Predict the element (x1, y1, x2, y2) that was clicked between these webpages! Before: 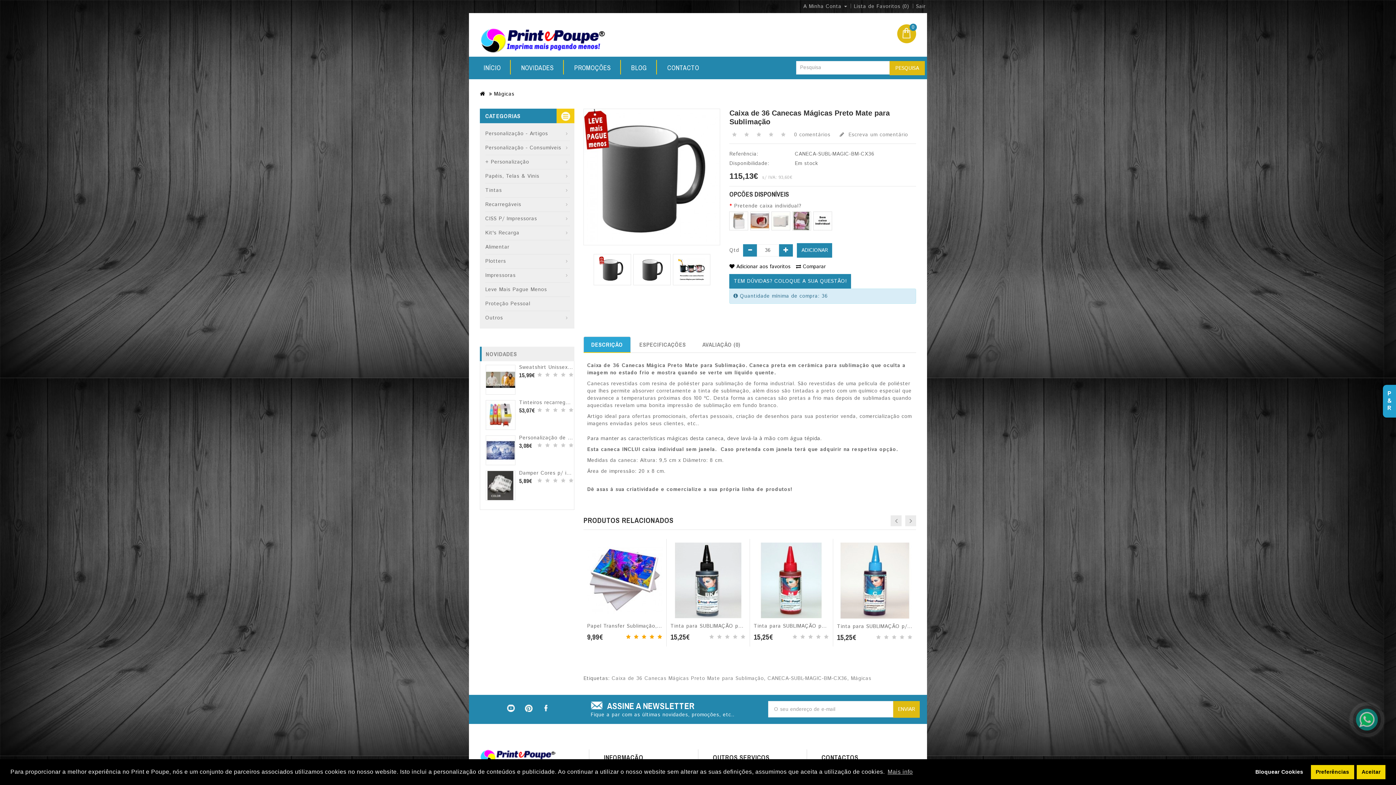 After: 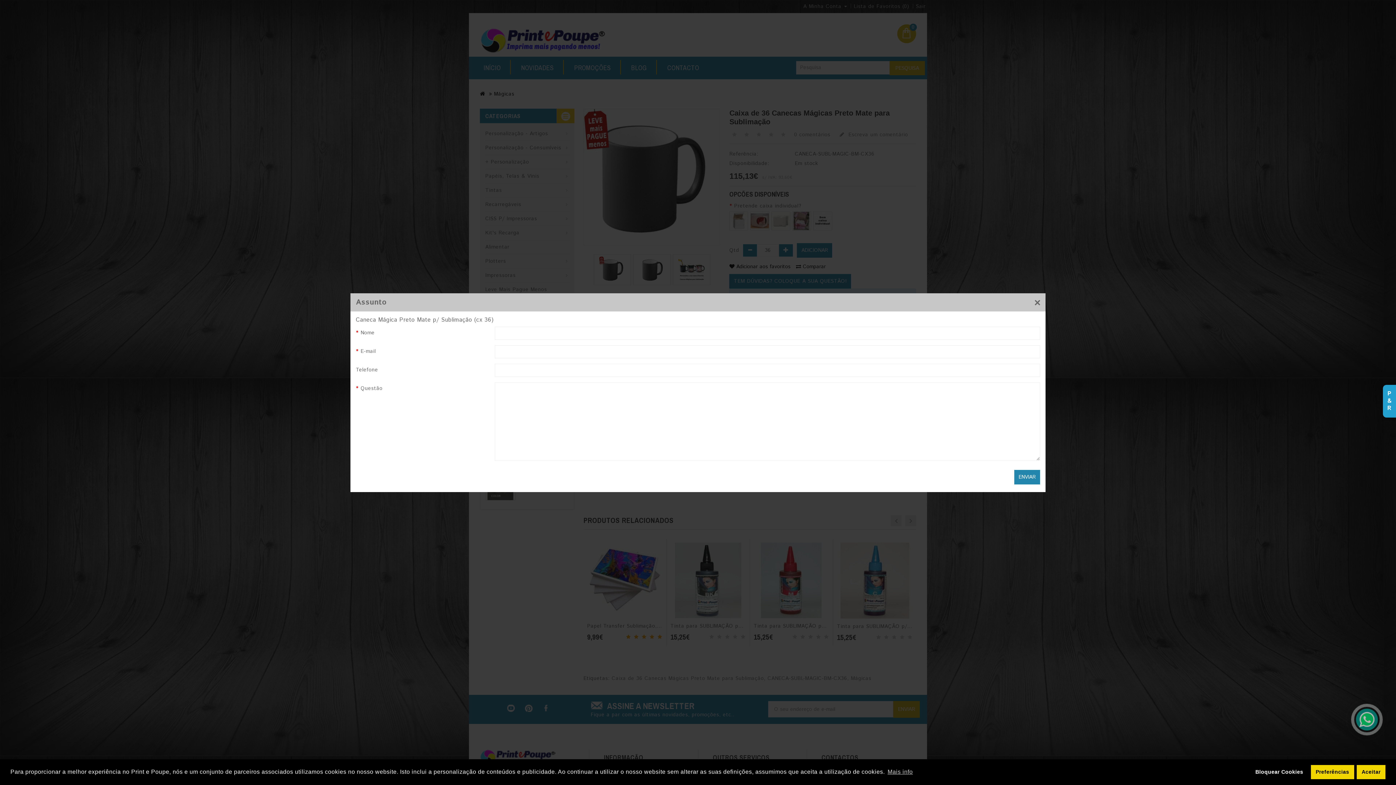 Action: label: TEM DÚVIDAS? COLOQUE A SUA QUESTÃO! bbox: (729, 274, 851, 288)